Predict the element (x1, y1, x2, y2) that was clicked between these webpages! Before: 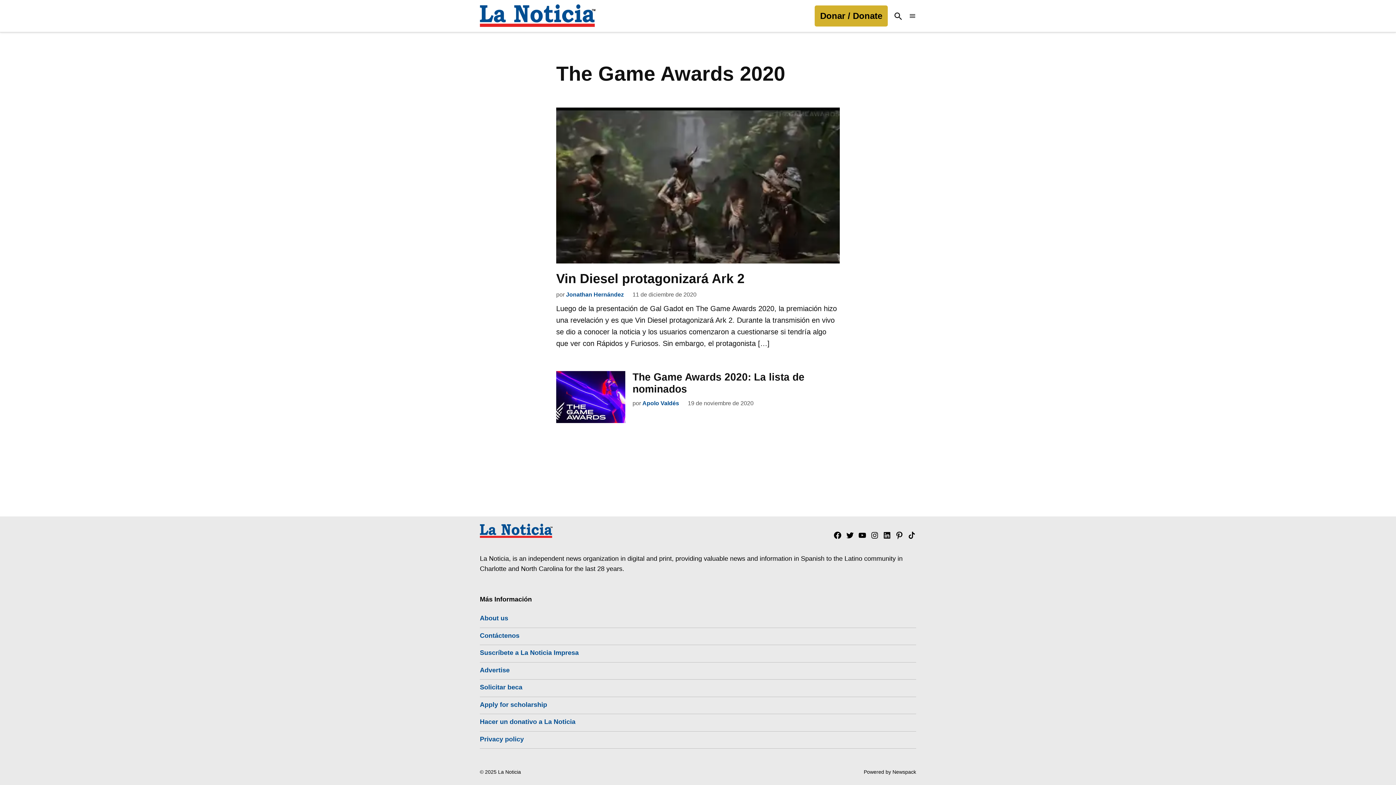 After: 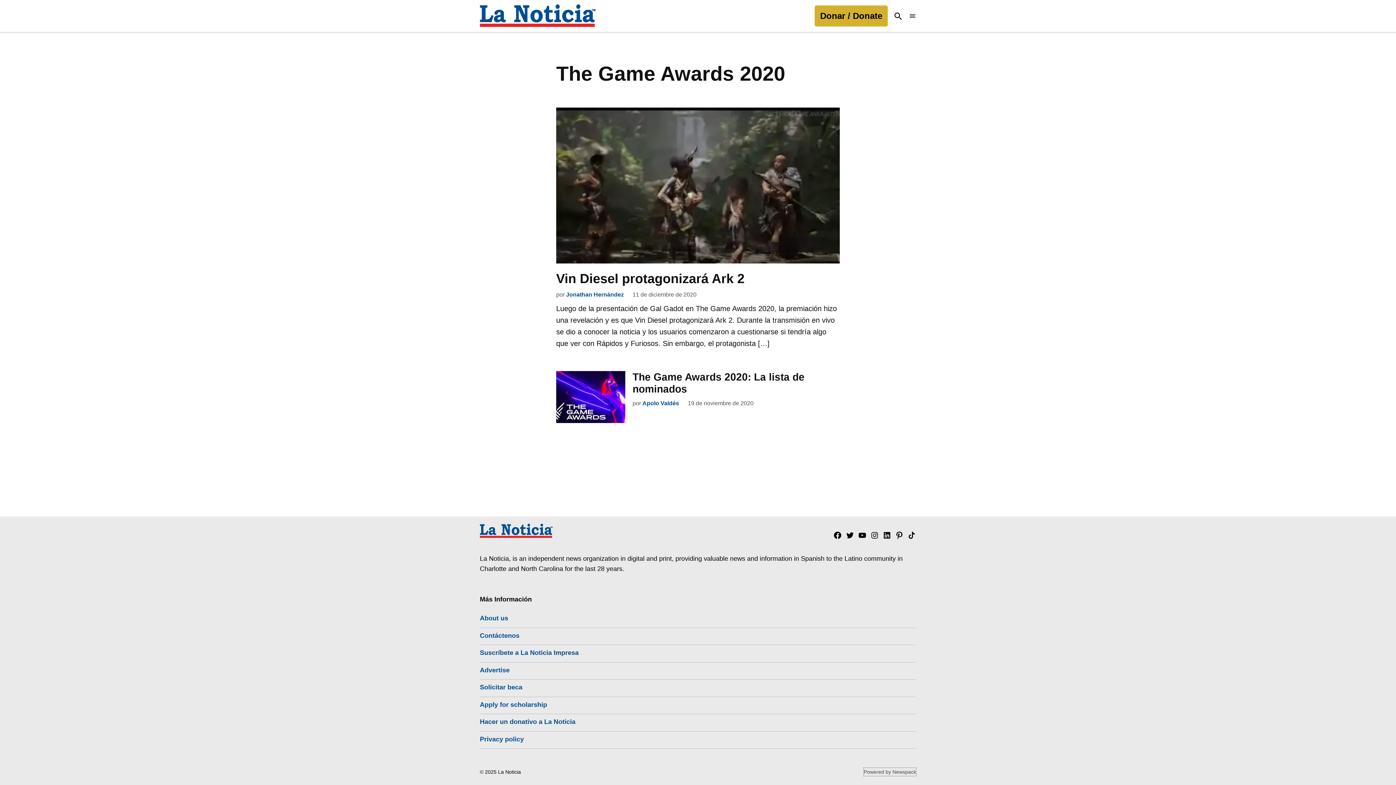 Action: bbox: (864, 768, 916, 776) label: Powered by Newspack